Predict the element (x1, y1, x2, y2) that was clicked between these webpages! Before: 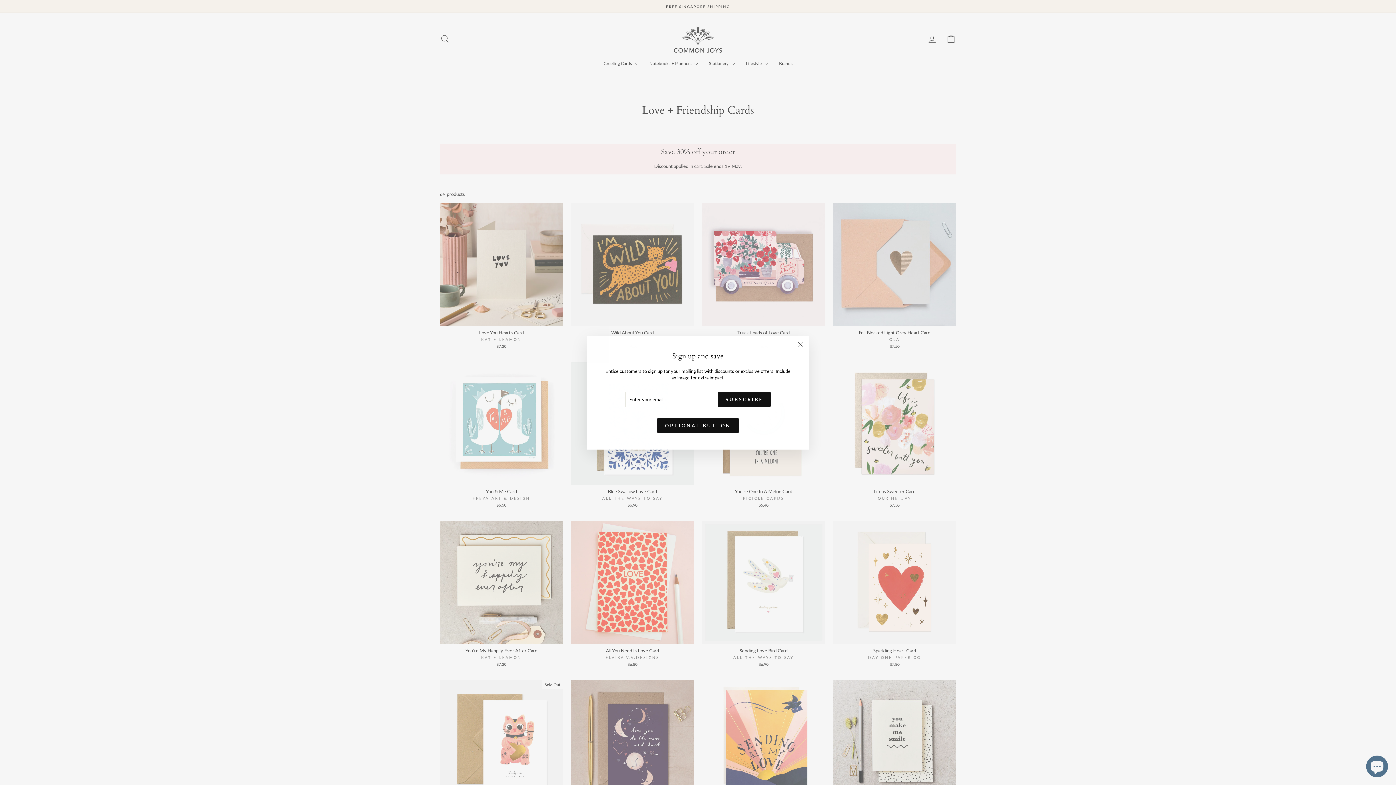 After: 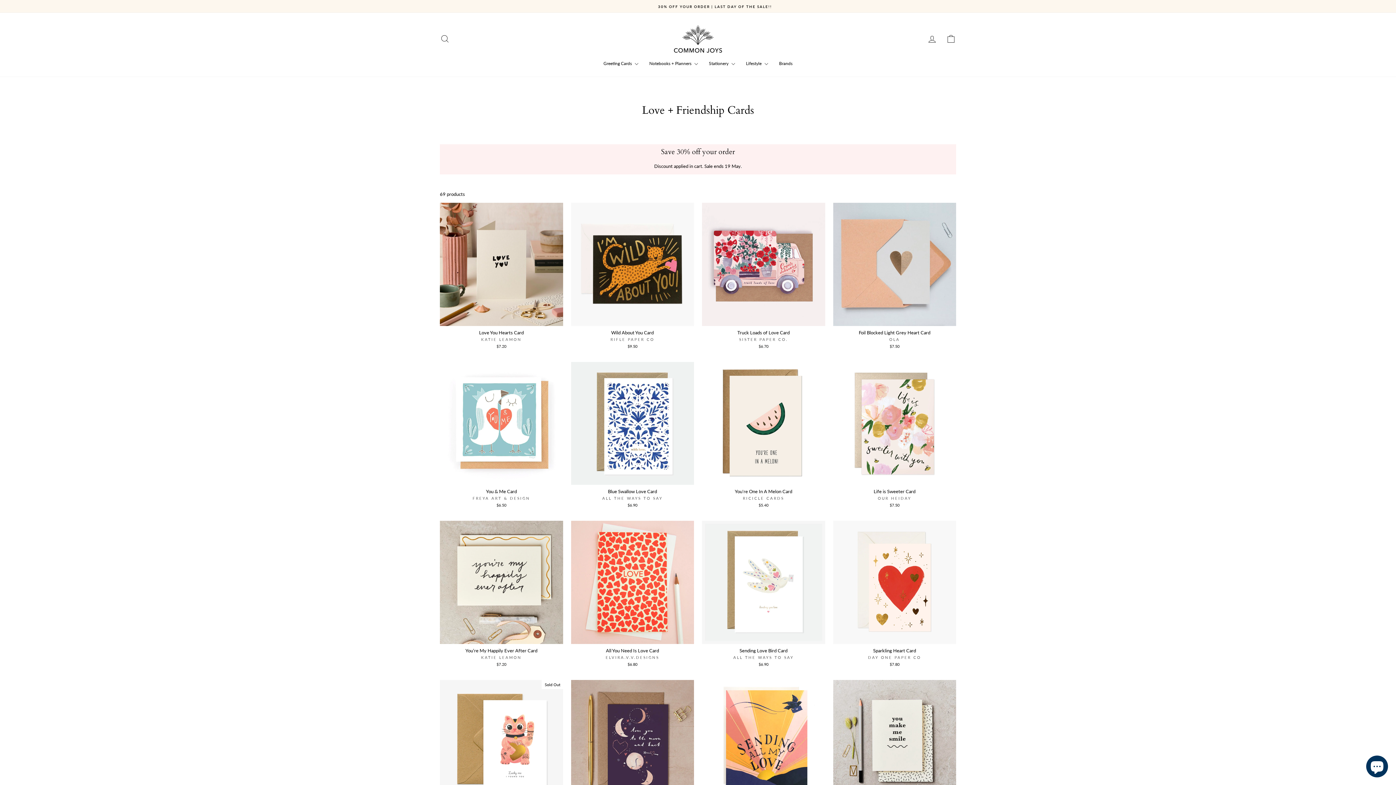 Action: label: "Close (esc)" bbox: (791, 346, 809, 364)